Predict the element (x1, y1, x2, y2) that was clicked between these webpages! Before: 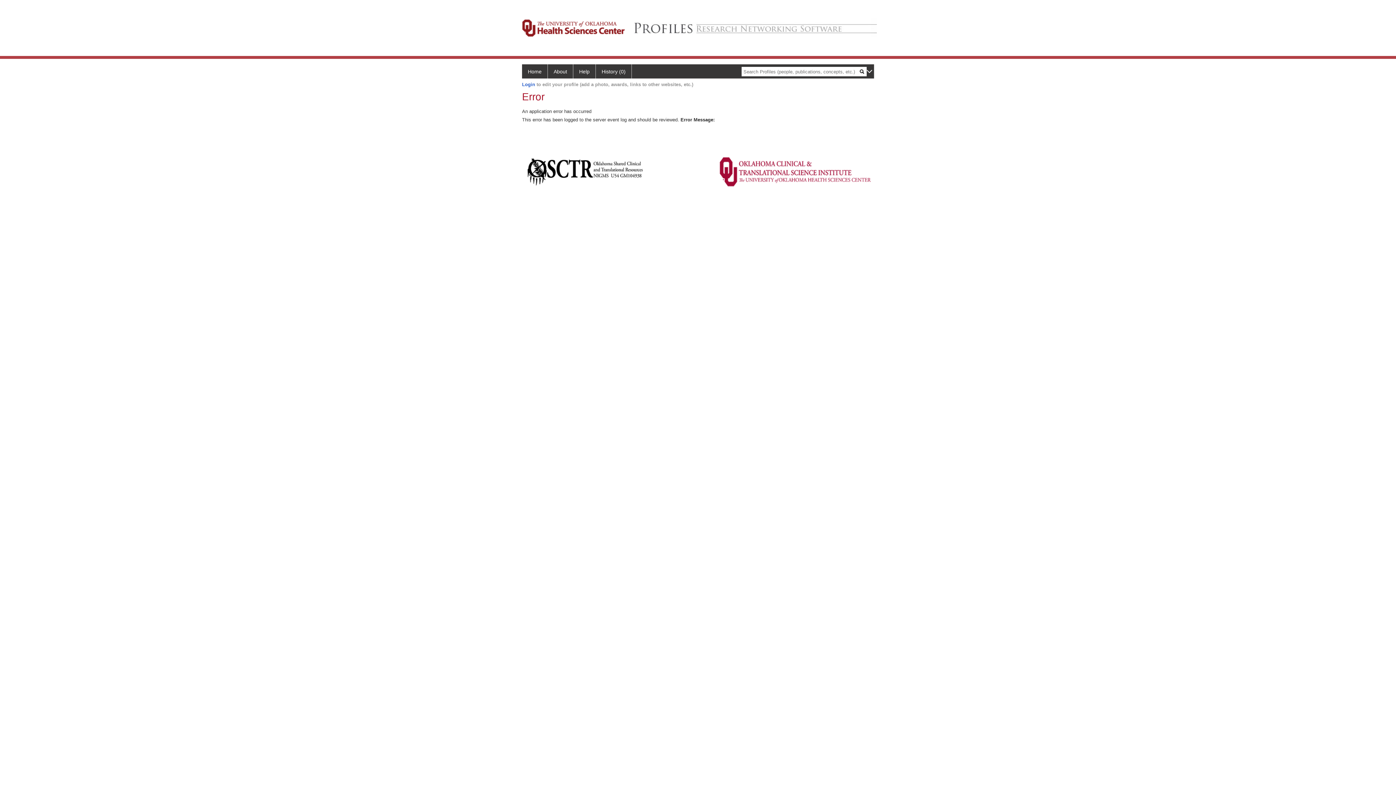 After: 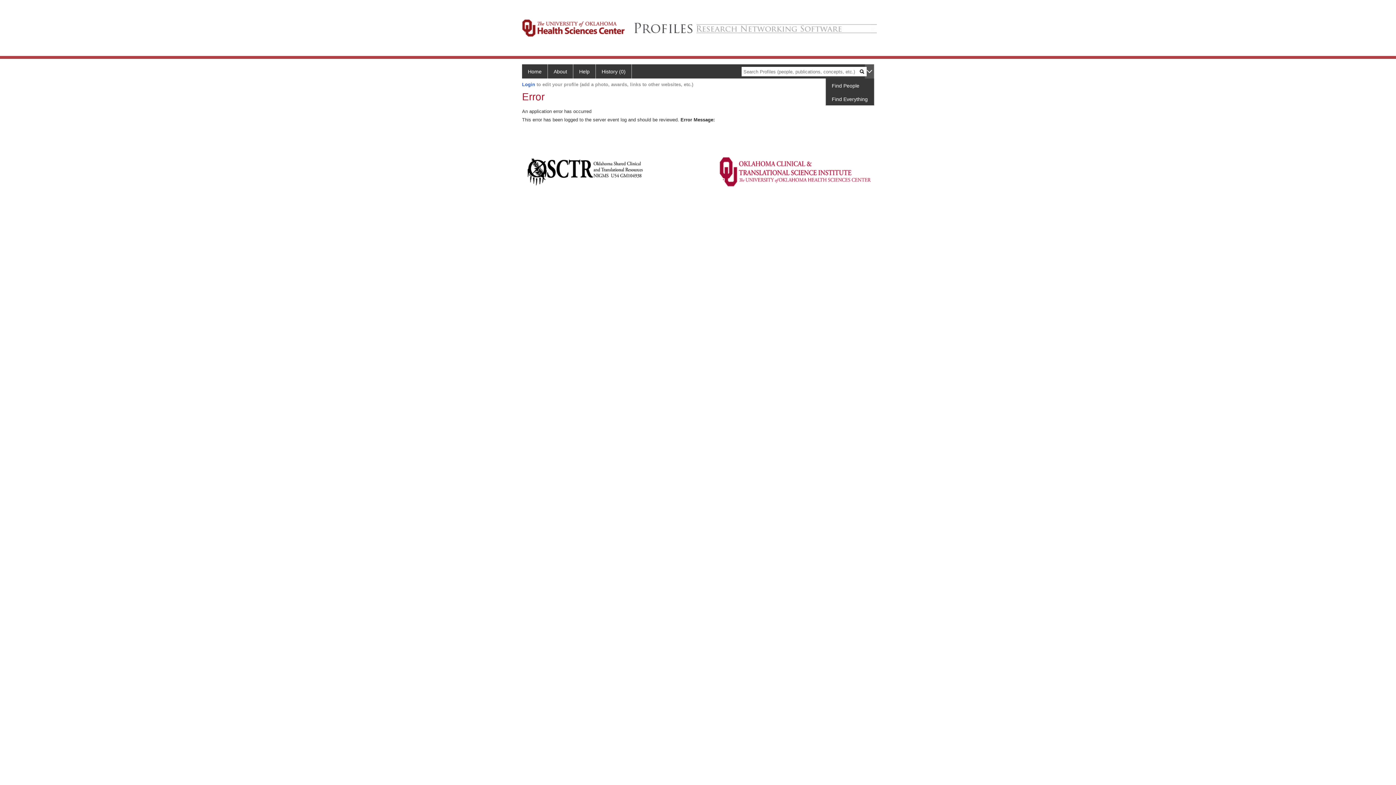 Action: bbox: (865, 64, 874, 78)